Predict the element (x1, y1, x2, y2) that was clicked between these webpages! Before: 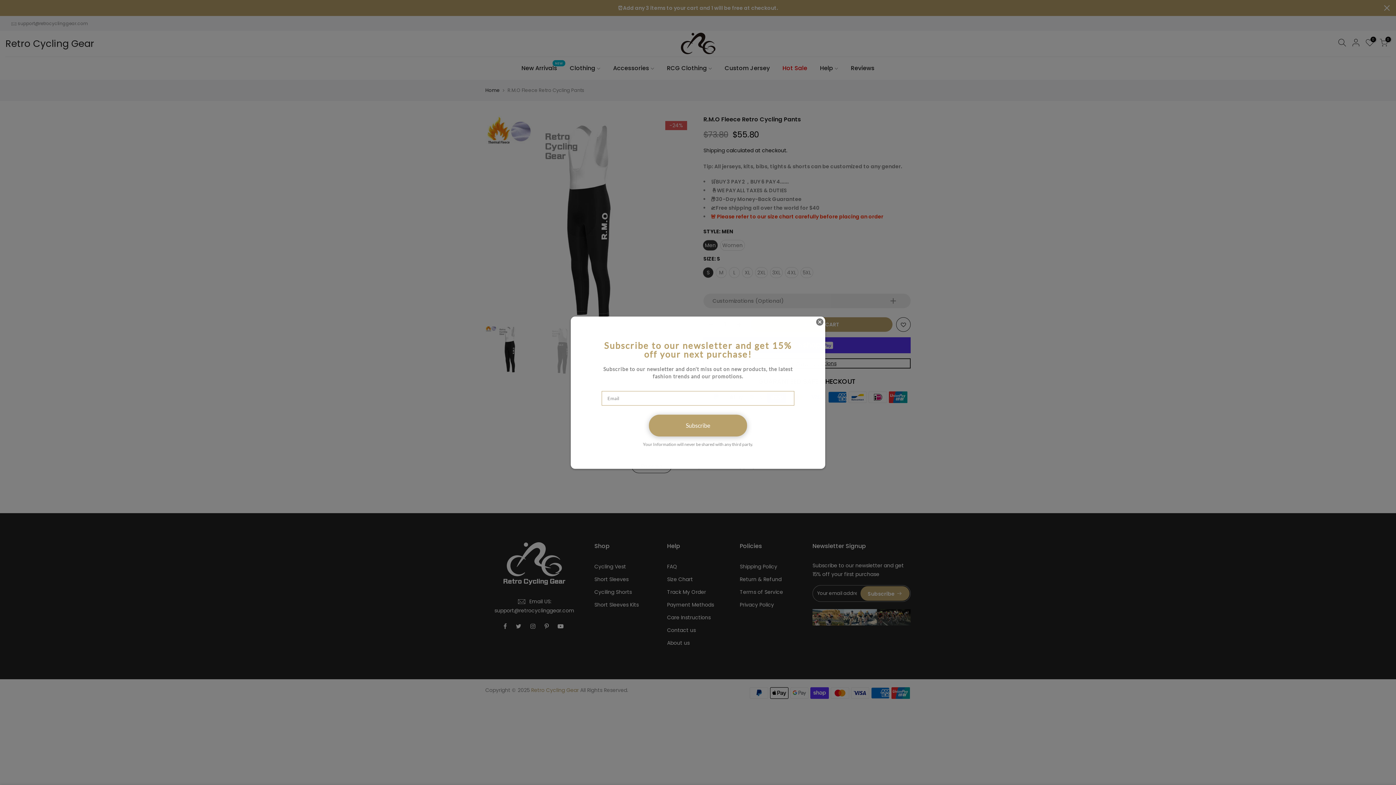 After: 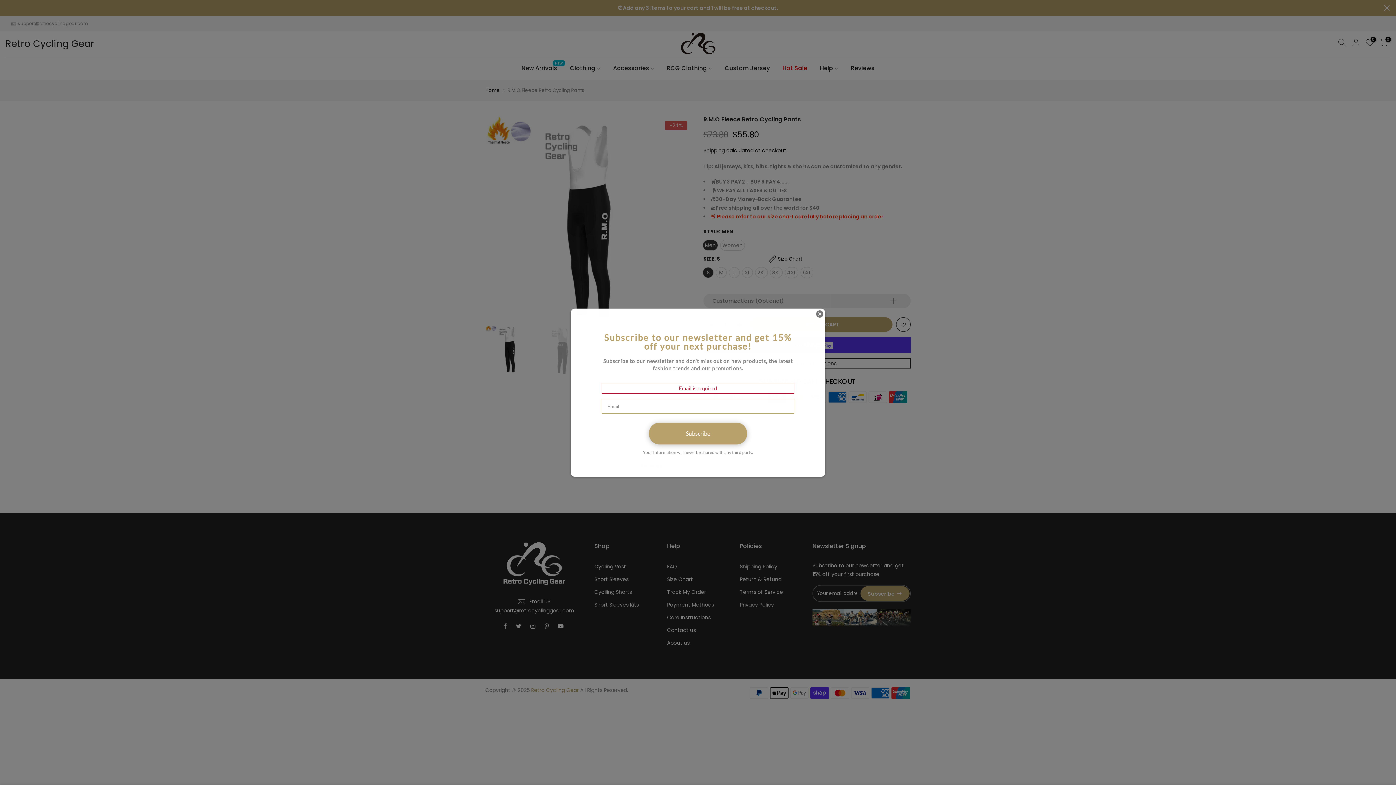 Action: bbox: (649, 414, 747, 436) label: Subscribe